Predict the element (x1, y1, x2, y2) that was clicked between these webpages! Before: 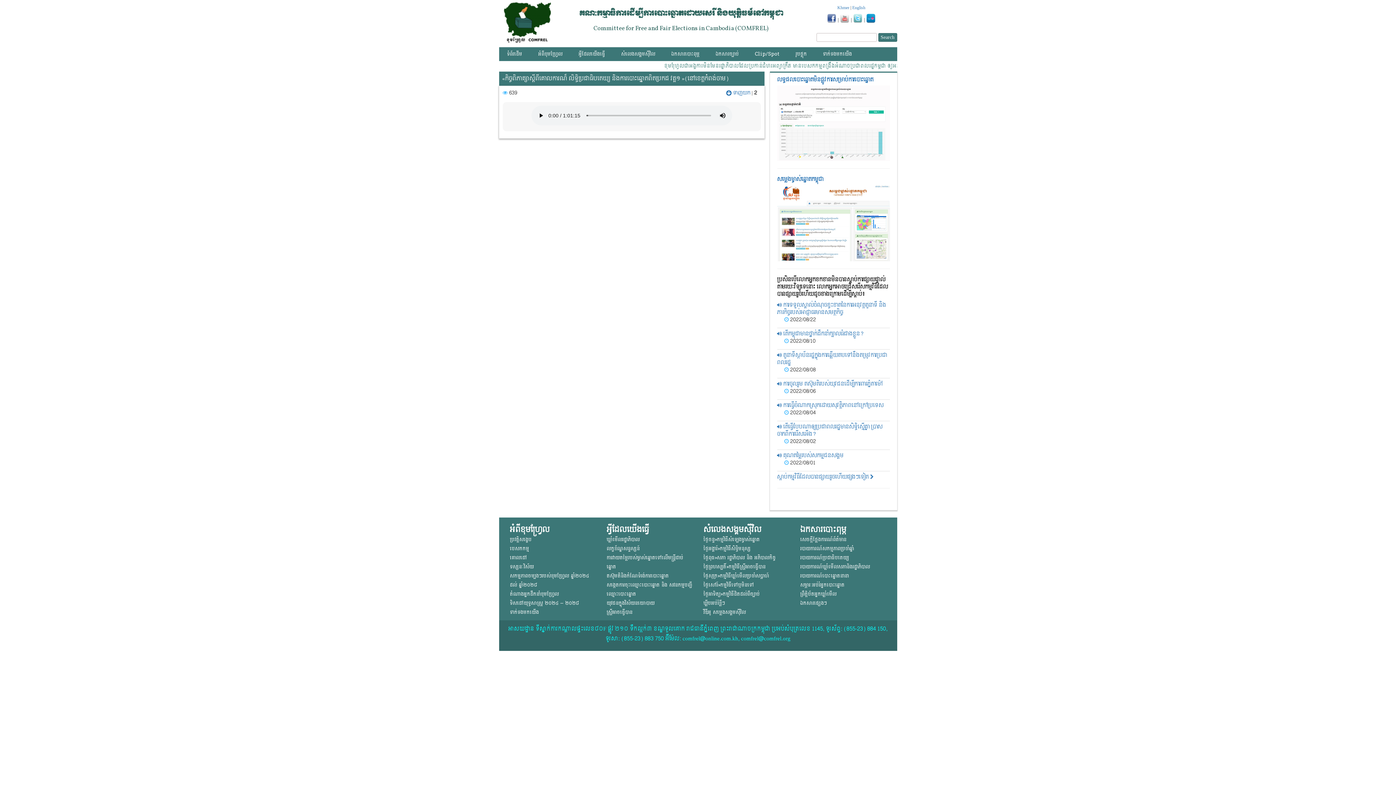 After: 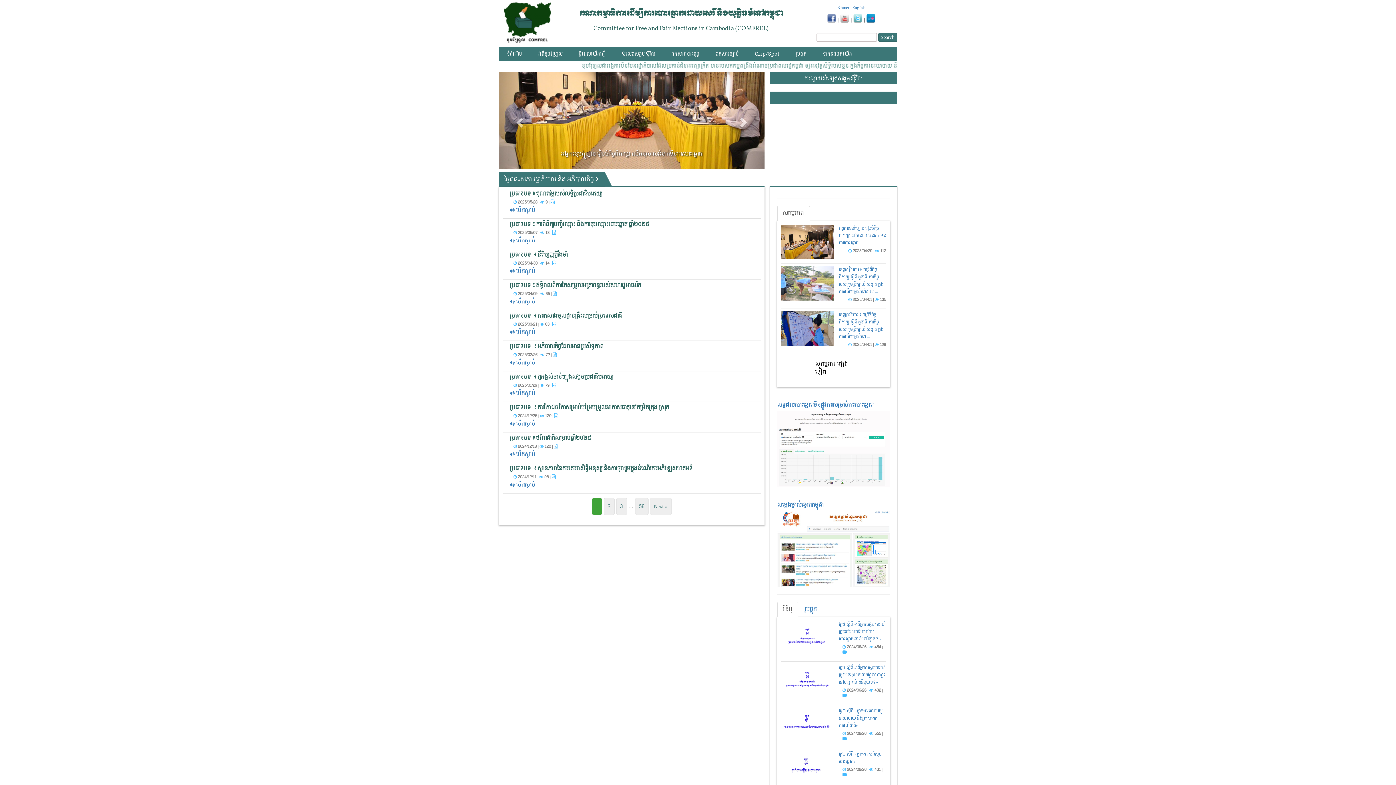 Action: label: ថ្ងៃពុធ»សភា រដ្ឋាភិបាល និង អភិបាលកិច្ច bbox: (703, 553, 776, 562)